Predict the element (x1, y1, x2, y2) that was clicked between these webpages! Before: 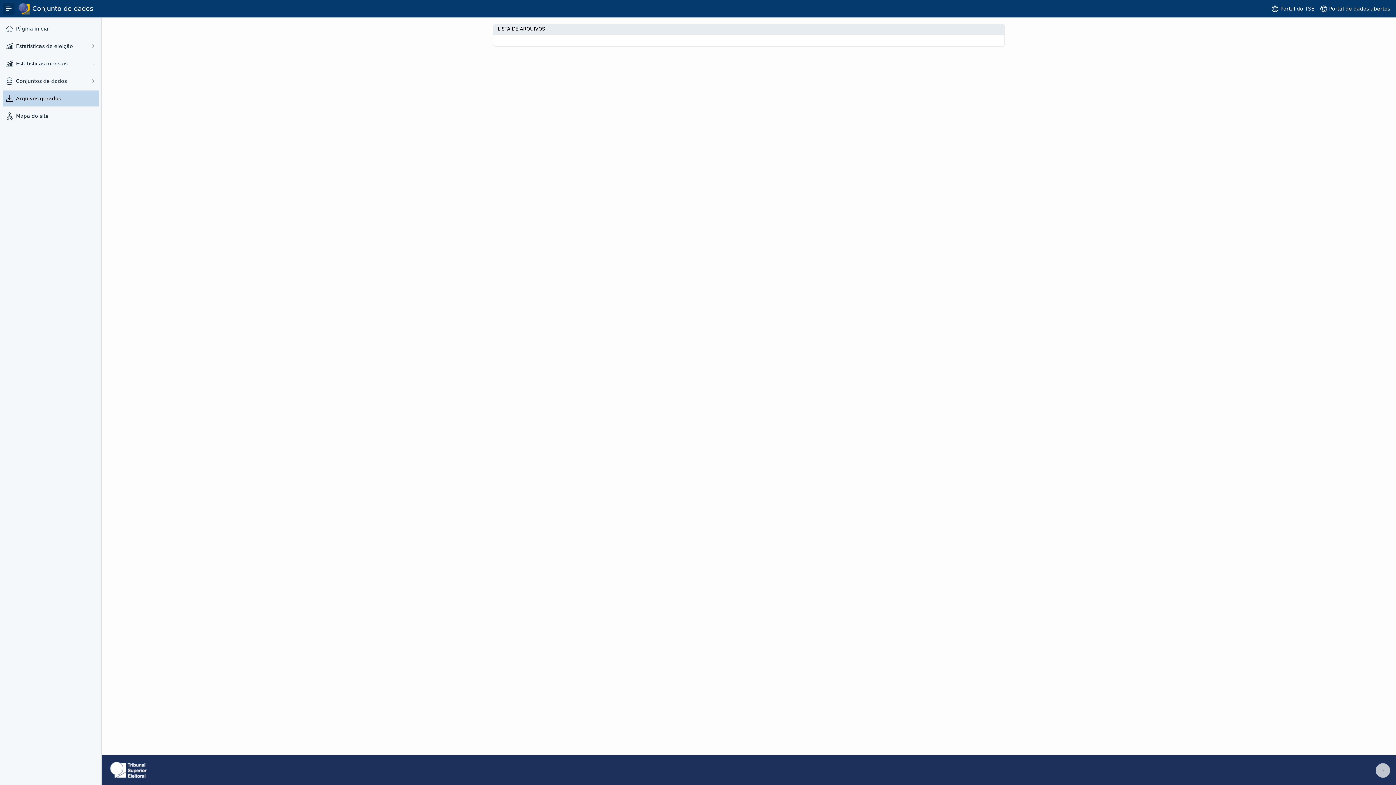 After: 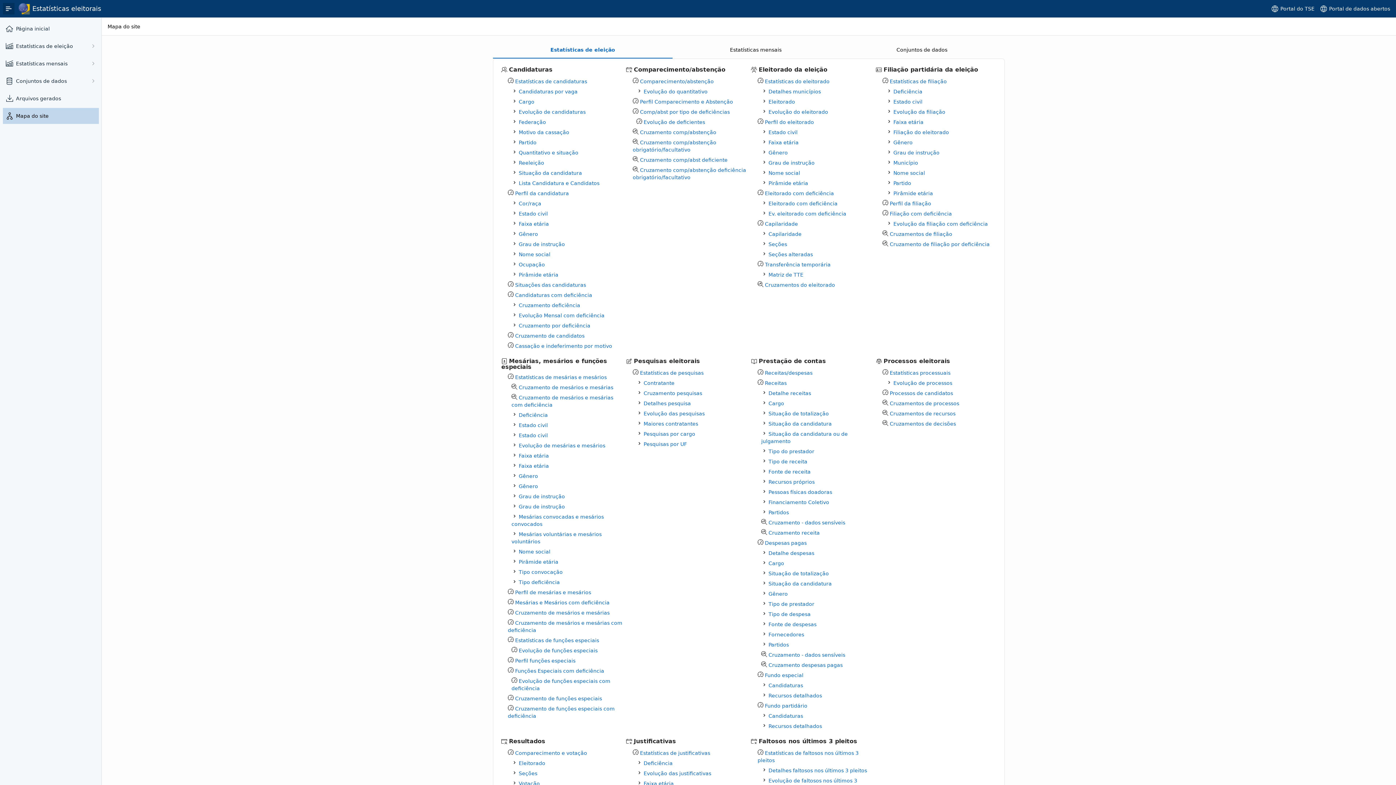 Action: label: Mapa do site bbox: (16, 111, 97, 120)